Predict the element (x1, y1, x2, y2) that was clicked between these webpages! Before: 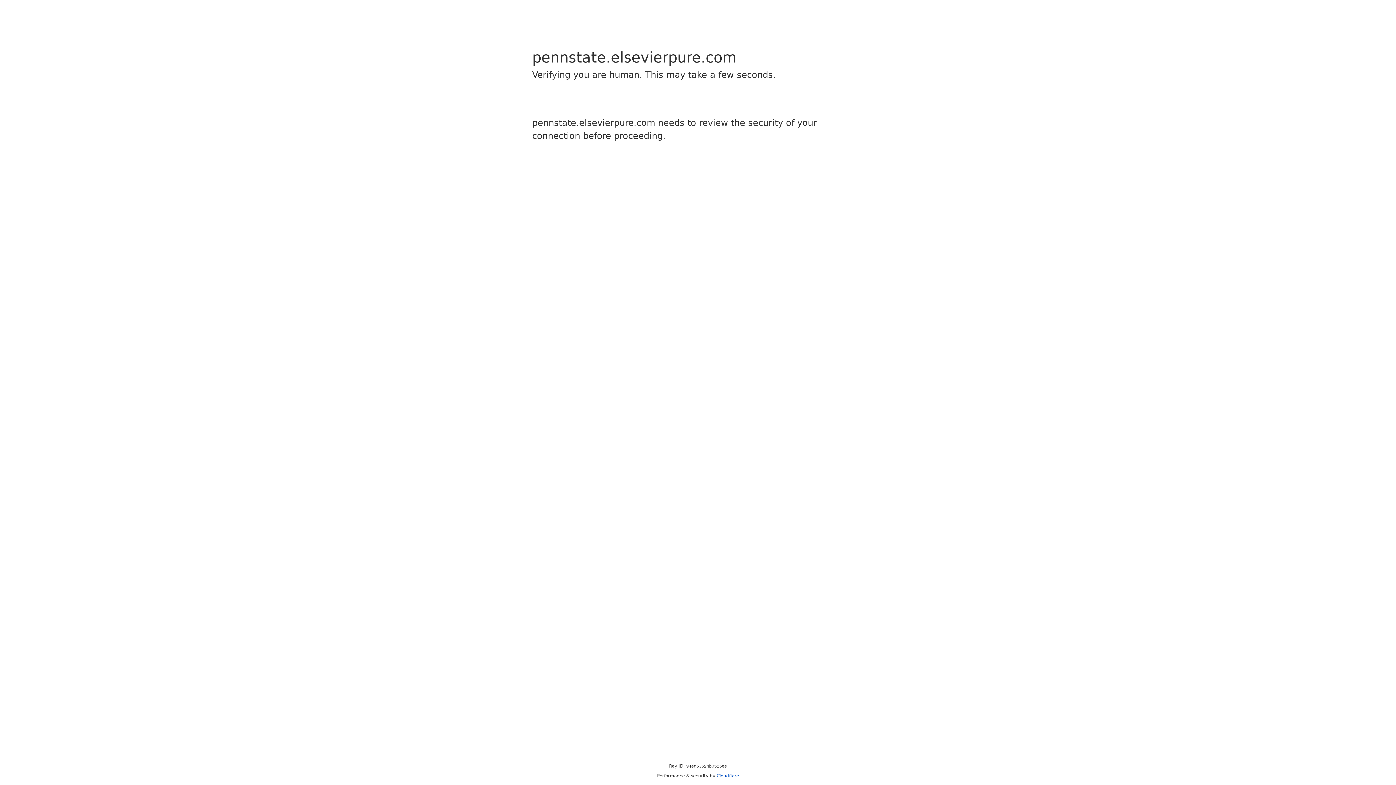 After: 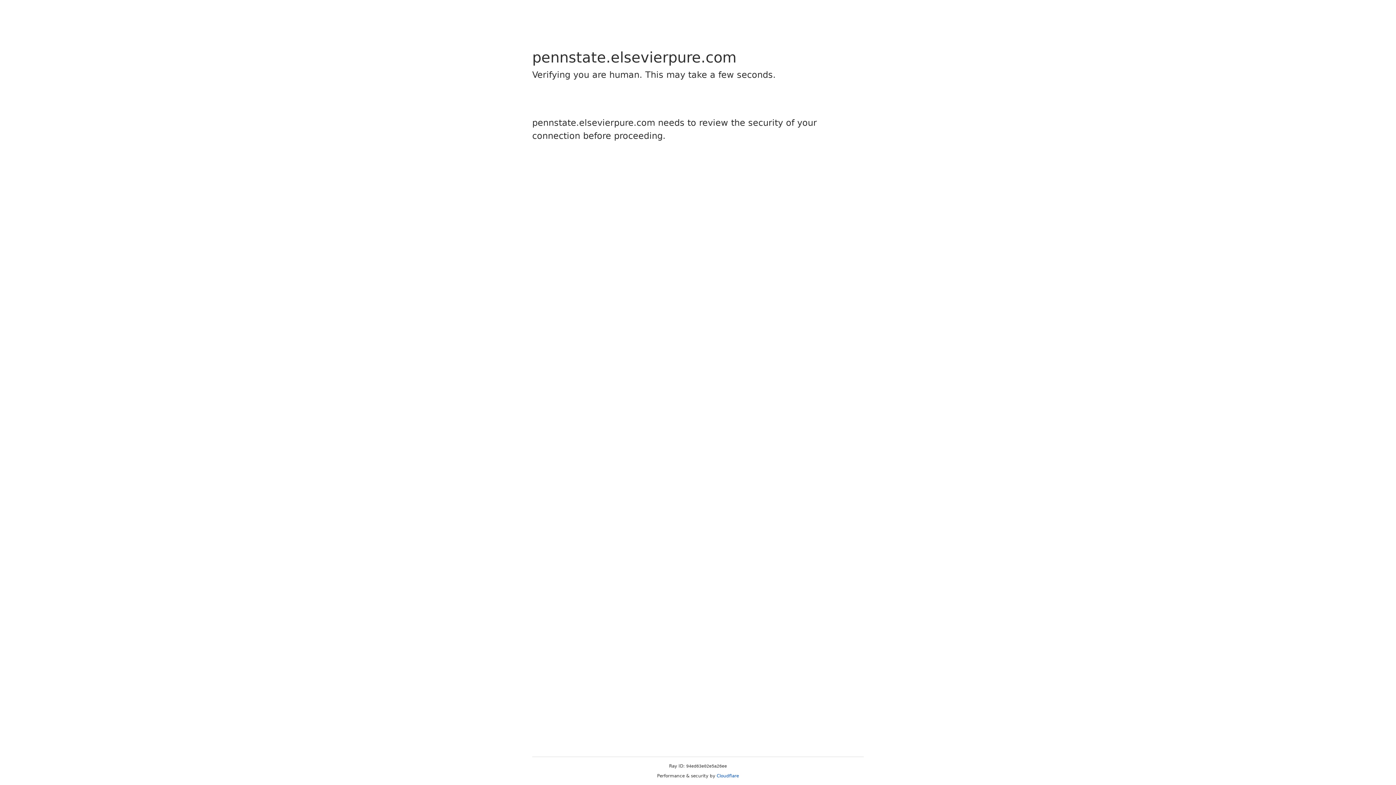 Action: bbox: (716, 773, 739, 778) label: Cloudflare